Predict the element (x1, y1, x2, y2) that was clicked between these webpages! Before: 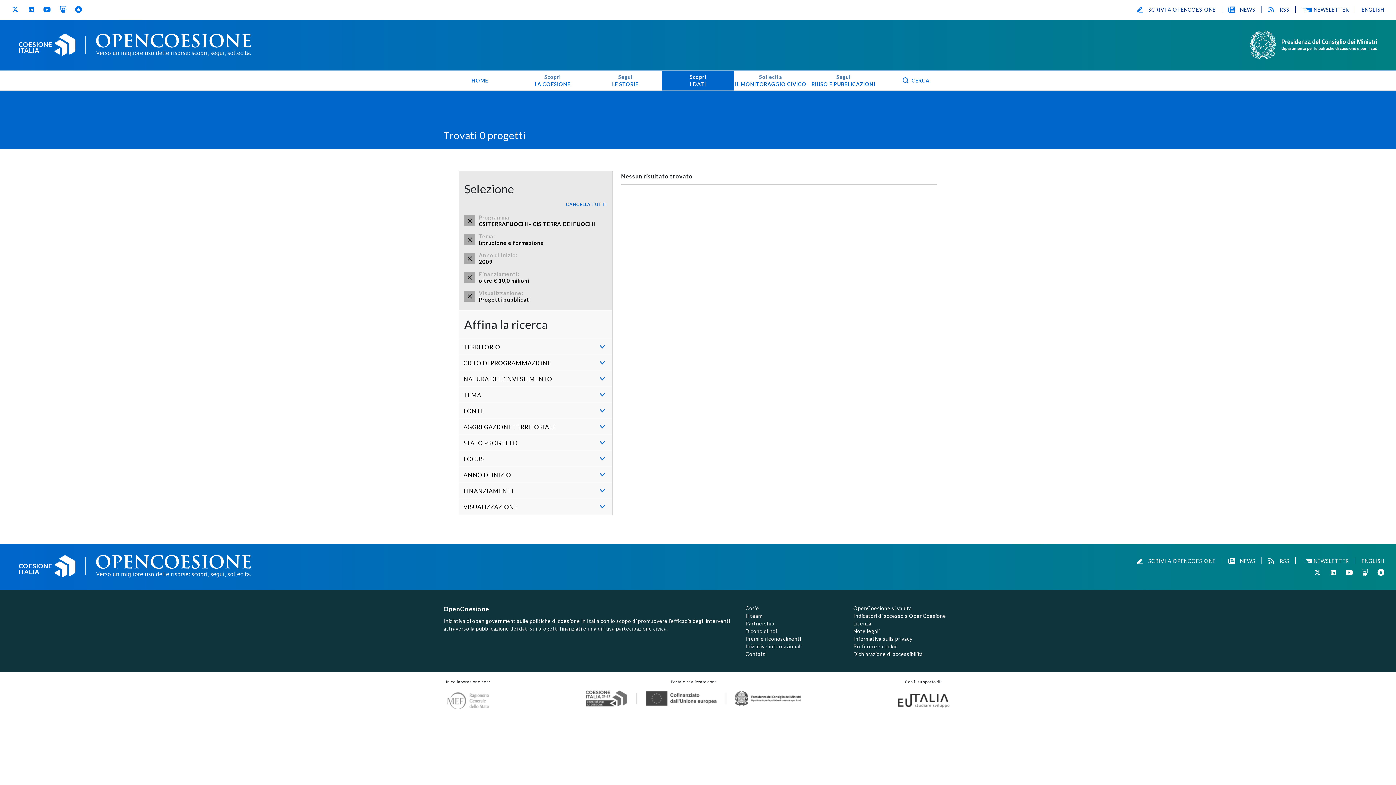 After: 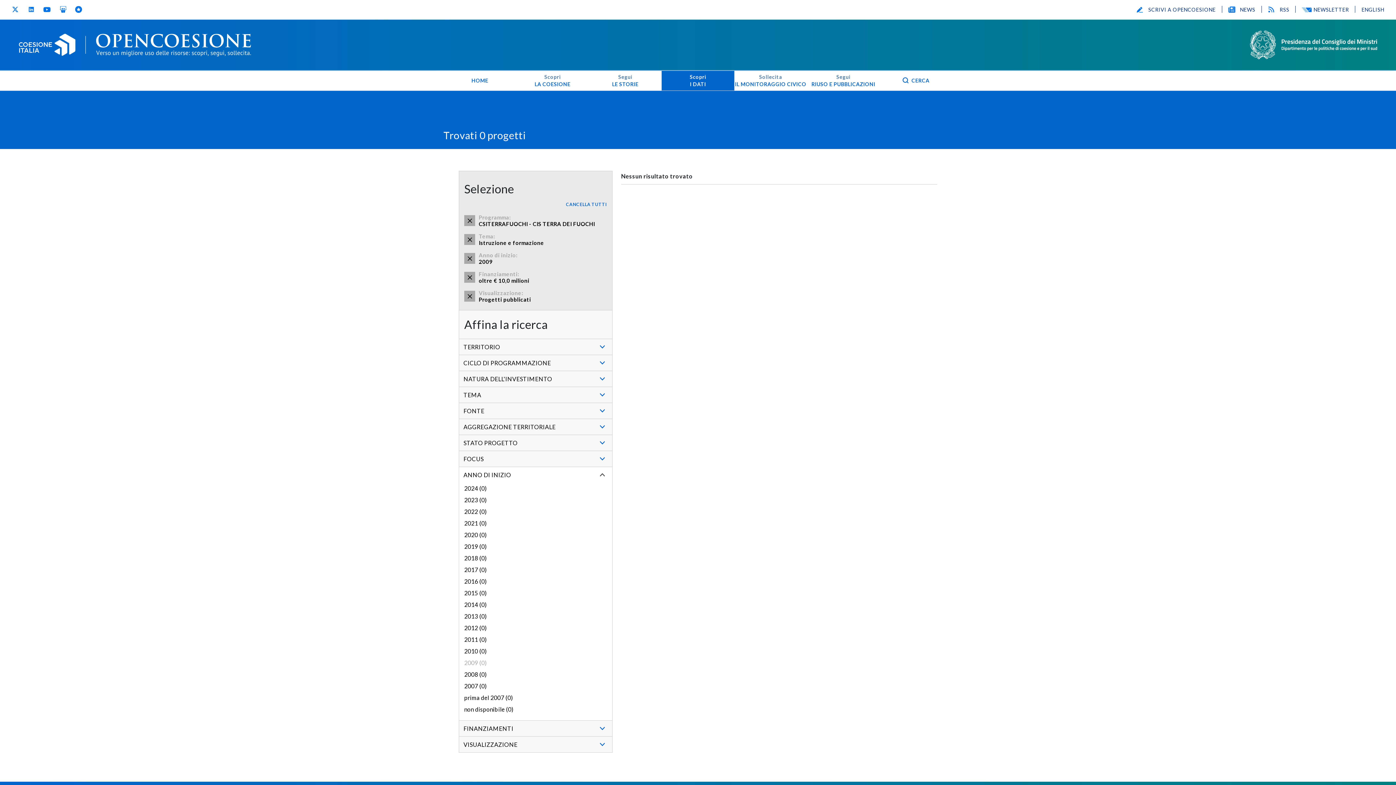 Action: label: ANNO DI INIZIO bbox: (459, 467, 612, 482)